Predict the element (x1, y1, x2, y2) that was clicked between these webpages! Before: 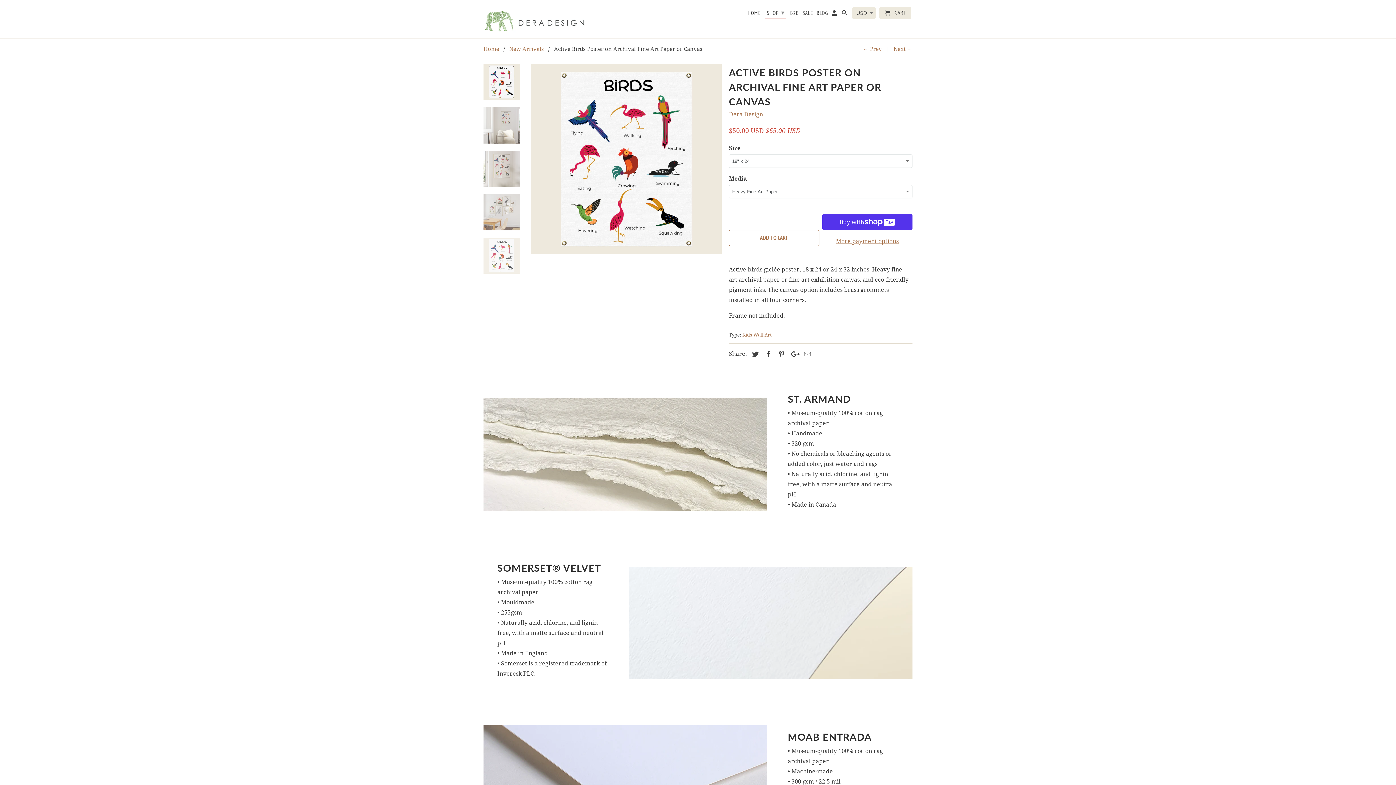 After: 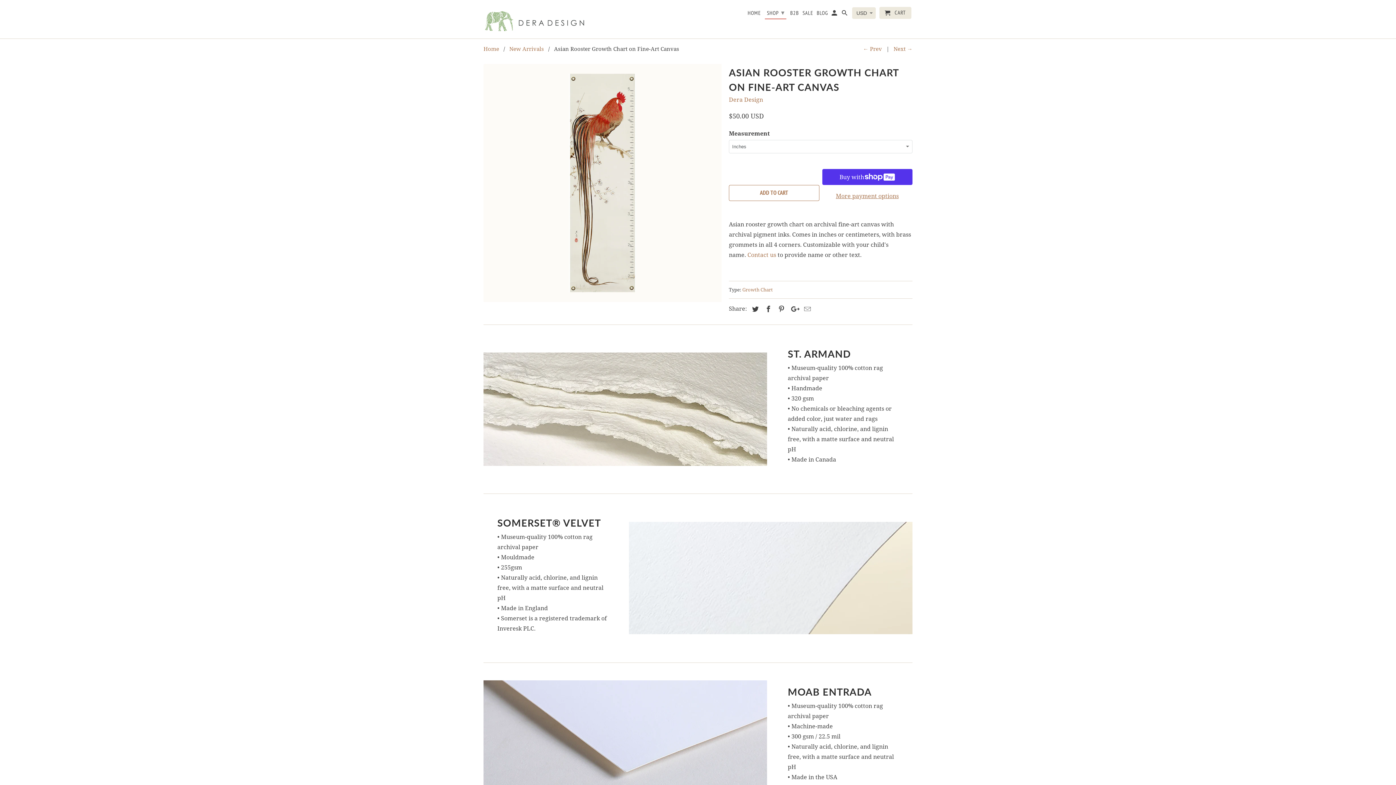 Action: label: ← Prev bbox: (863, 45, 882, 52)